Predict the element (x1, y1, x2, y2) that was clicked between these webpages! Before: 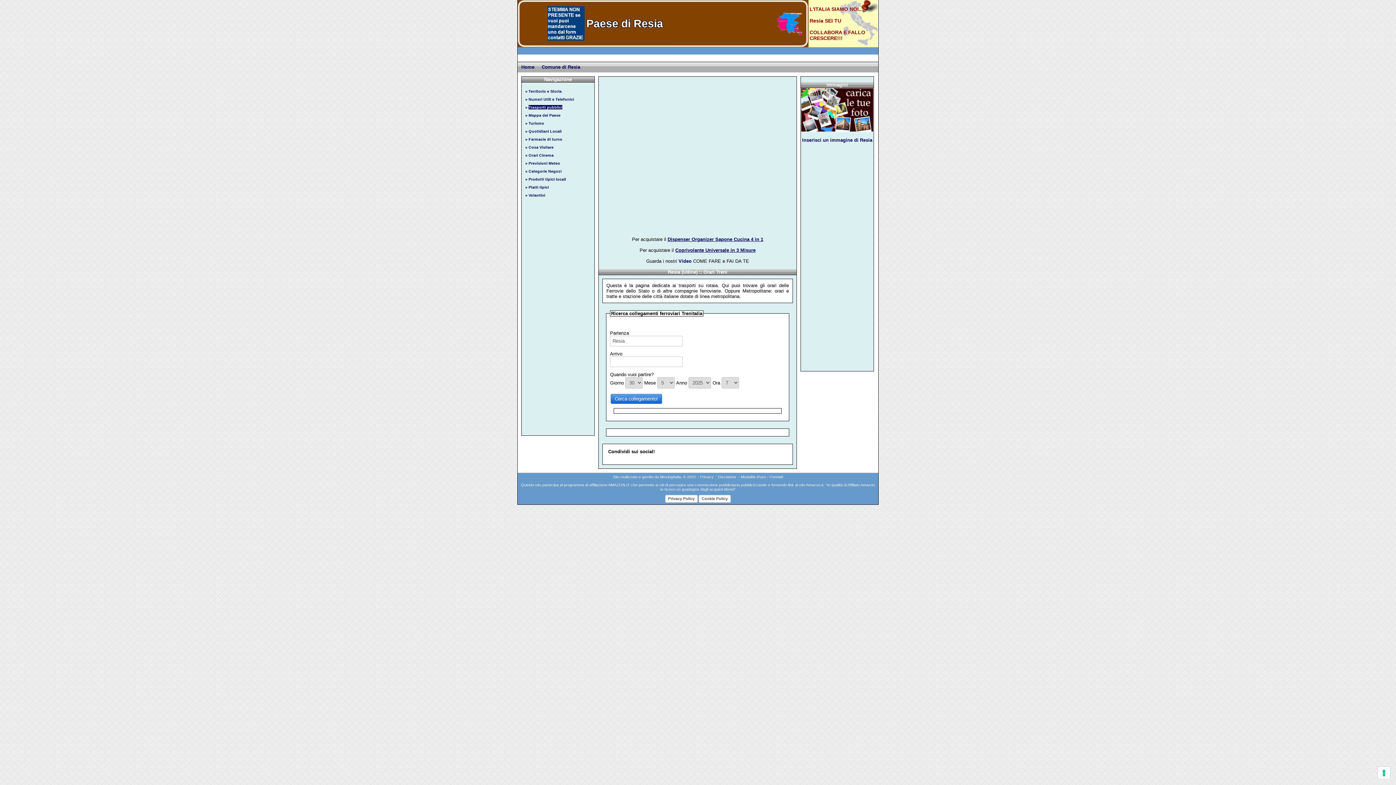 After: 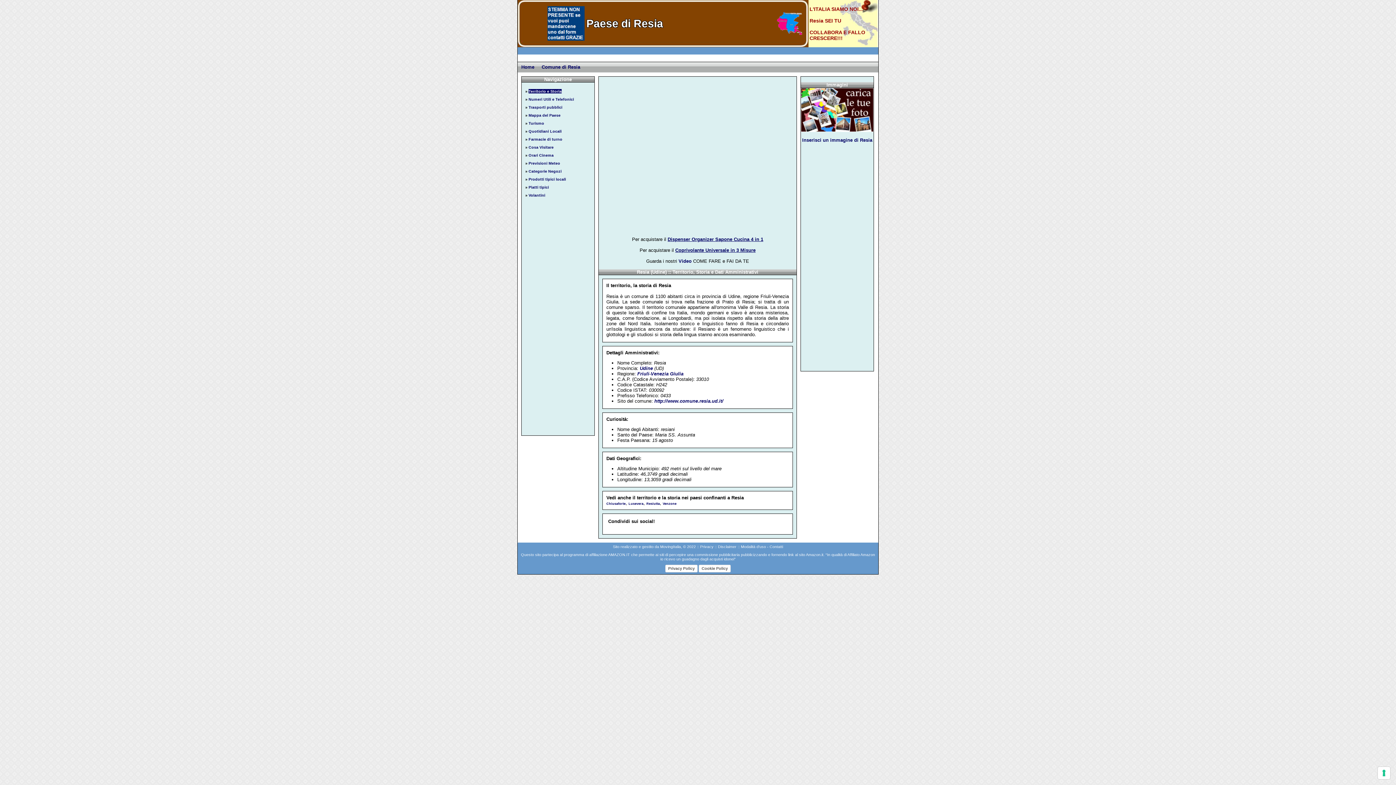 Action: bbox: (528, 89, 561, 93) label: Territorio e Storia